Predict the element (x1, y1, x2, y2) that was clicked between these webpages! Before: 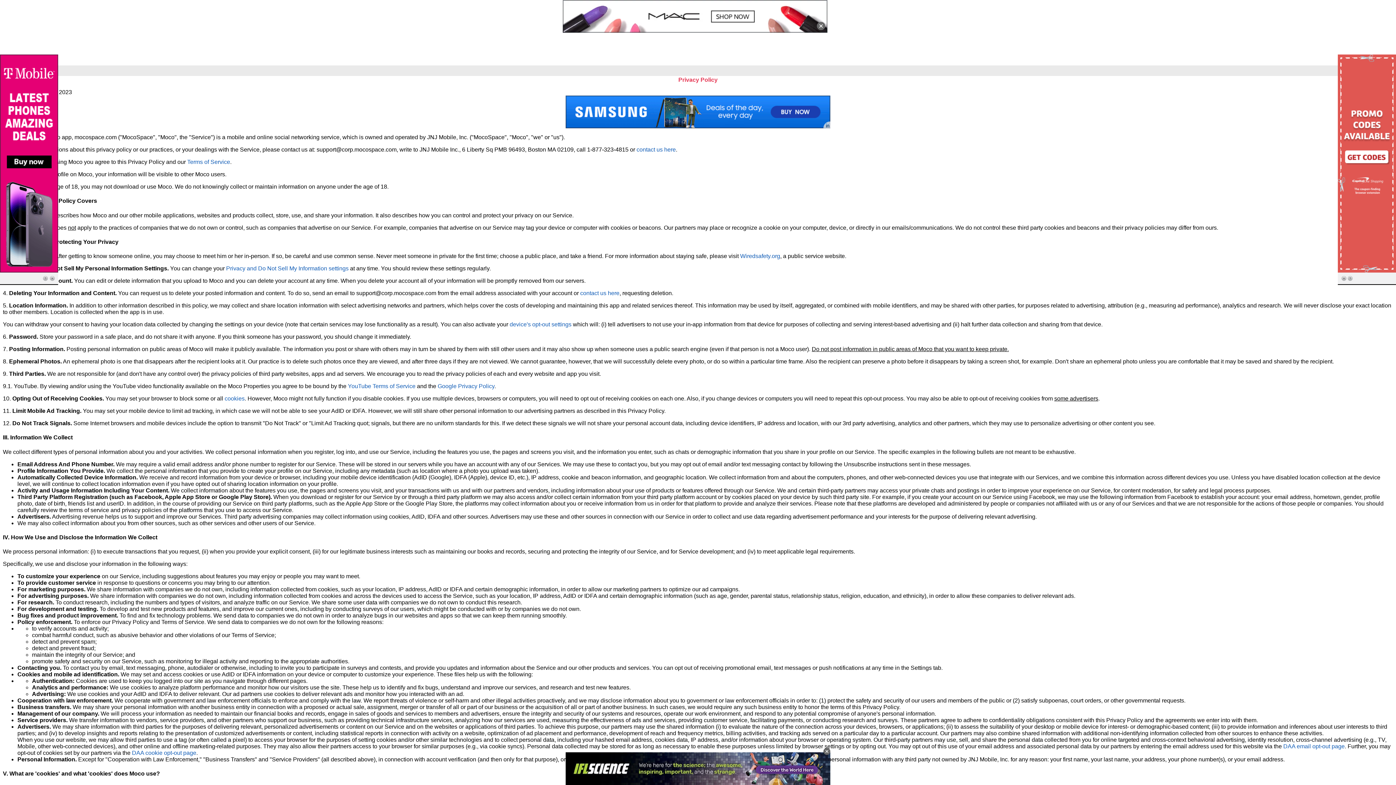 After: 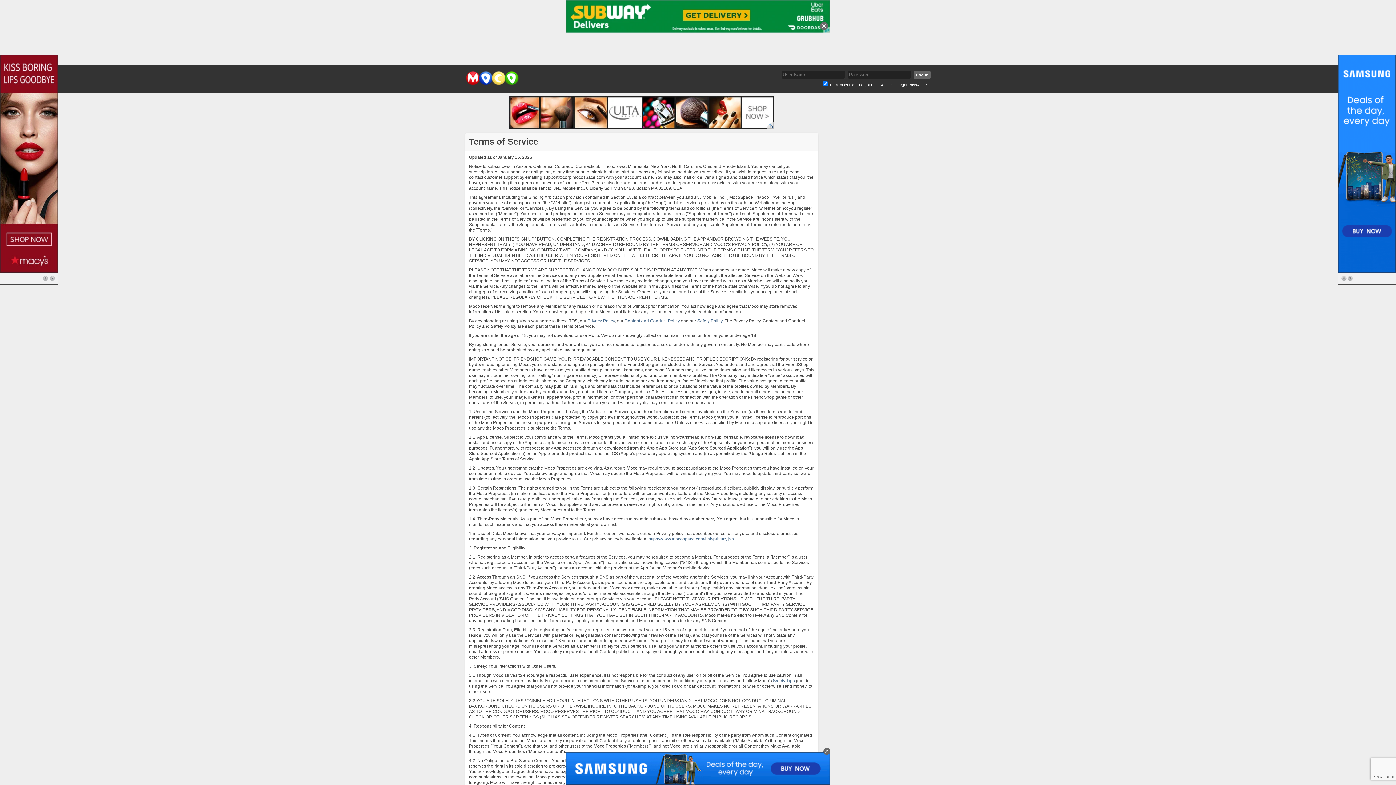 Action: bbox: (187, 158, 230, 165) label: Terms of Service